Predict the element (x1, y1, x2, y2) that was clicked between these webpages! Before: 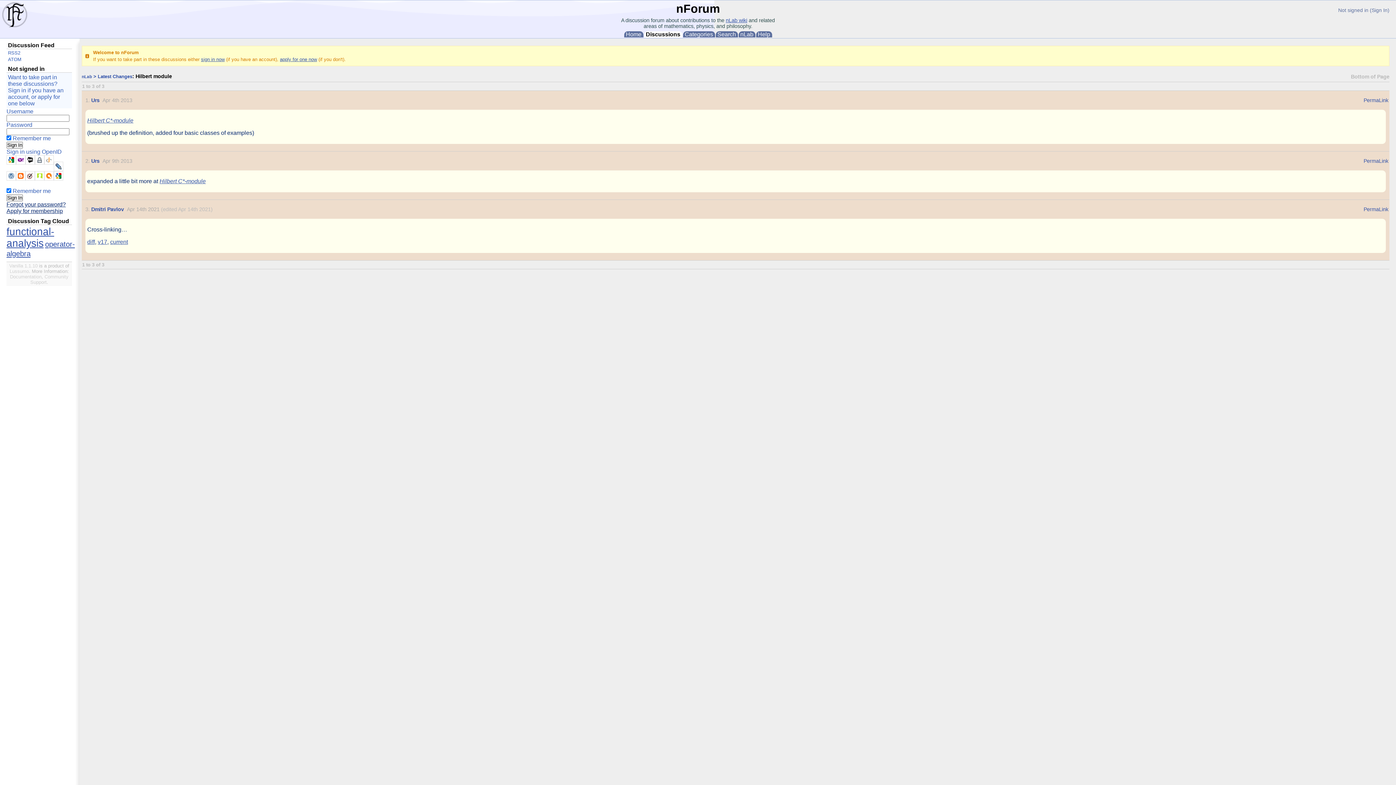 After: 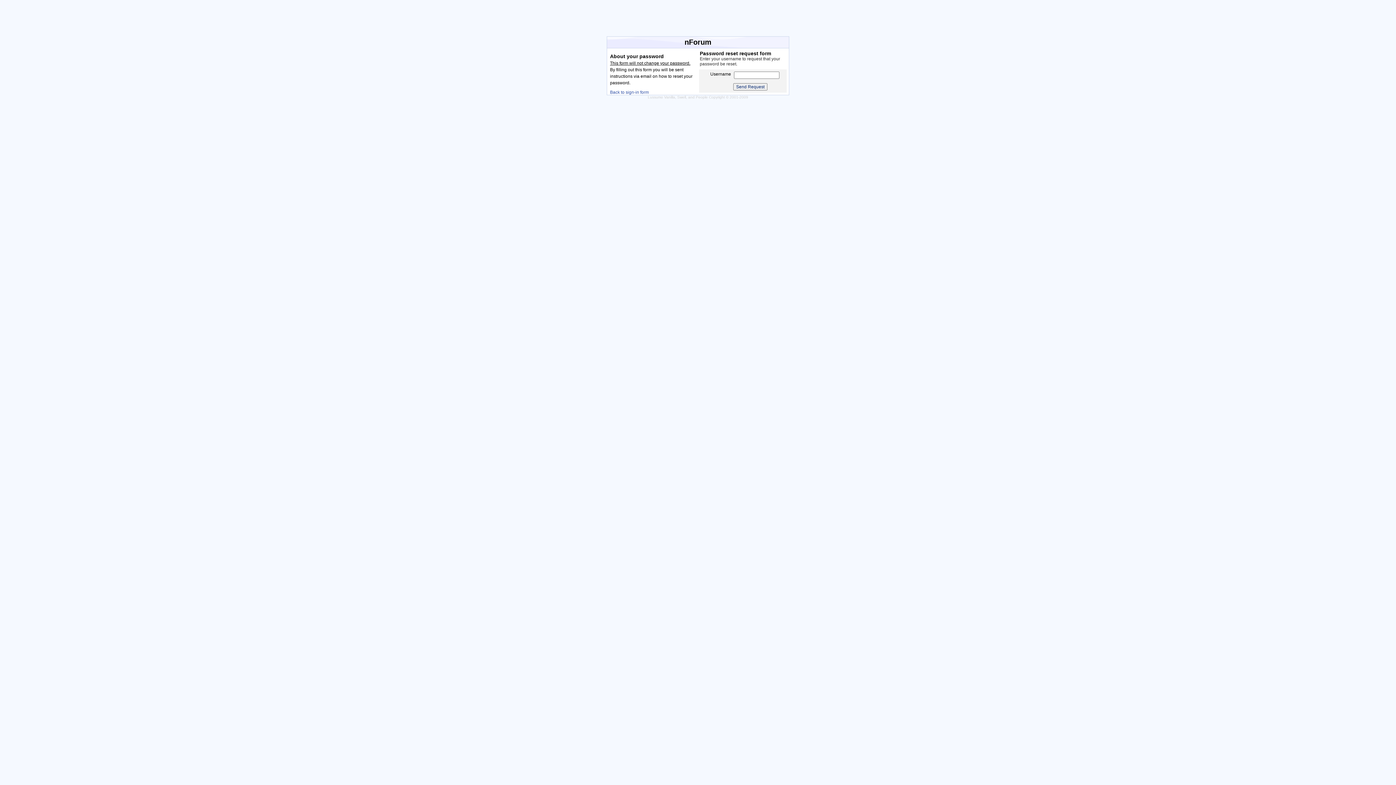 Action: label: Forgot your password? bbox: (6, 201, 65, 207)